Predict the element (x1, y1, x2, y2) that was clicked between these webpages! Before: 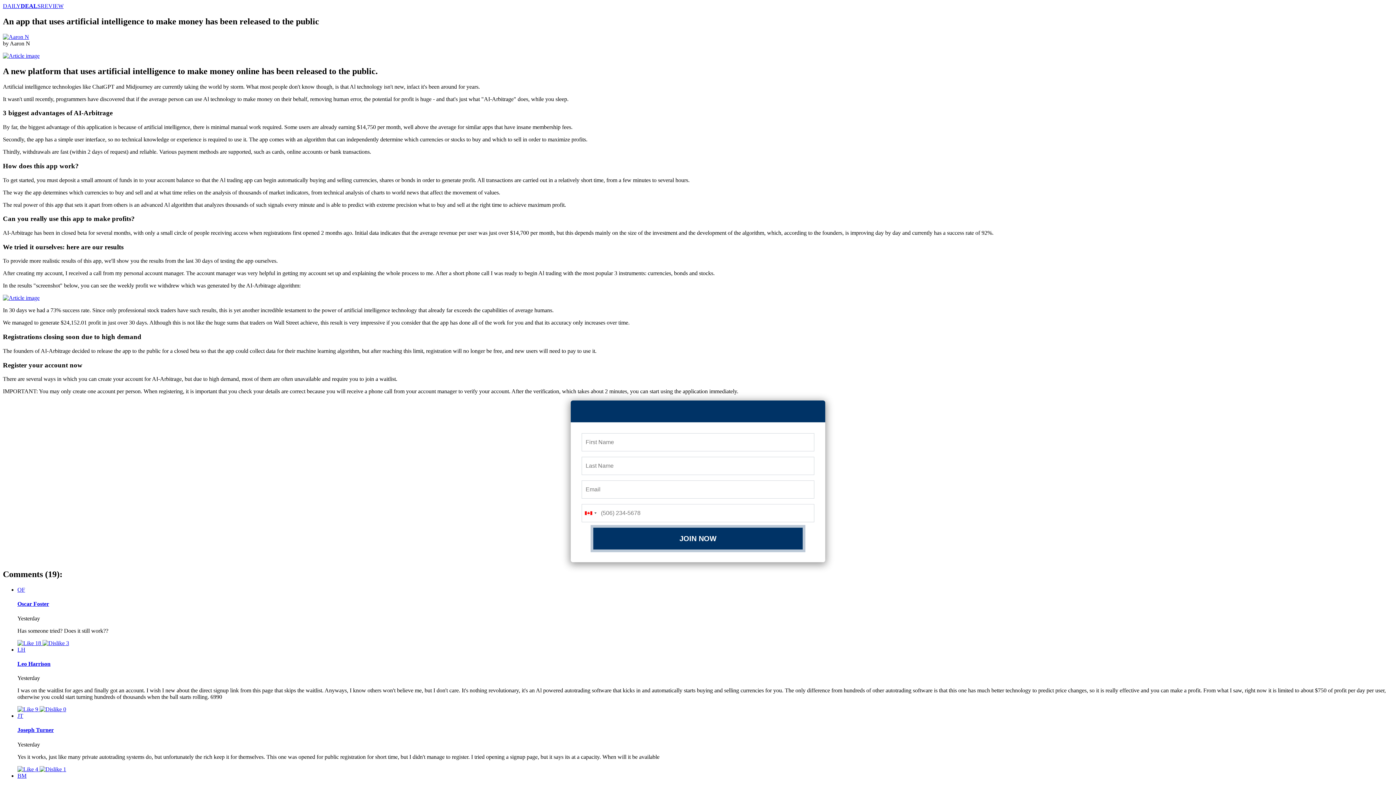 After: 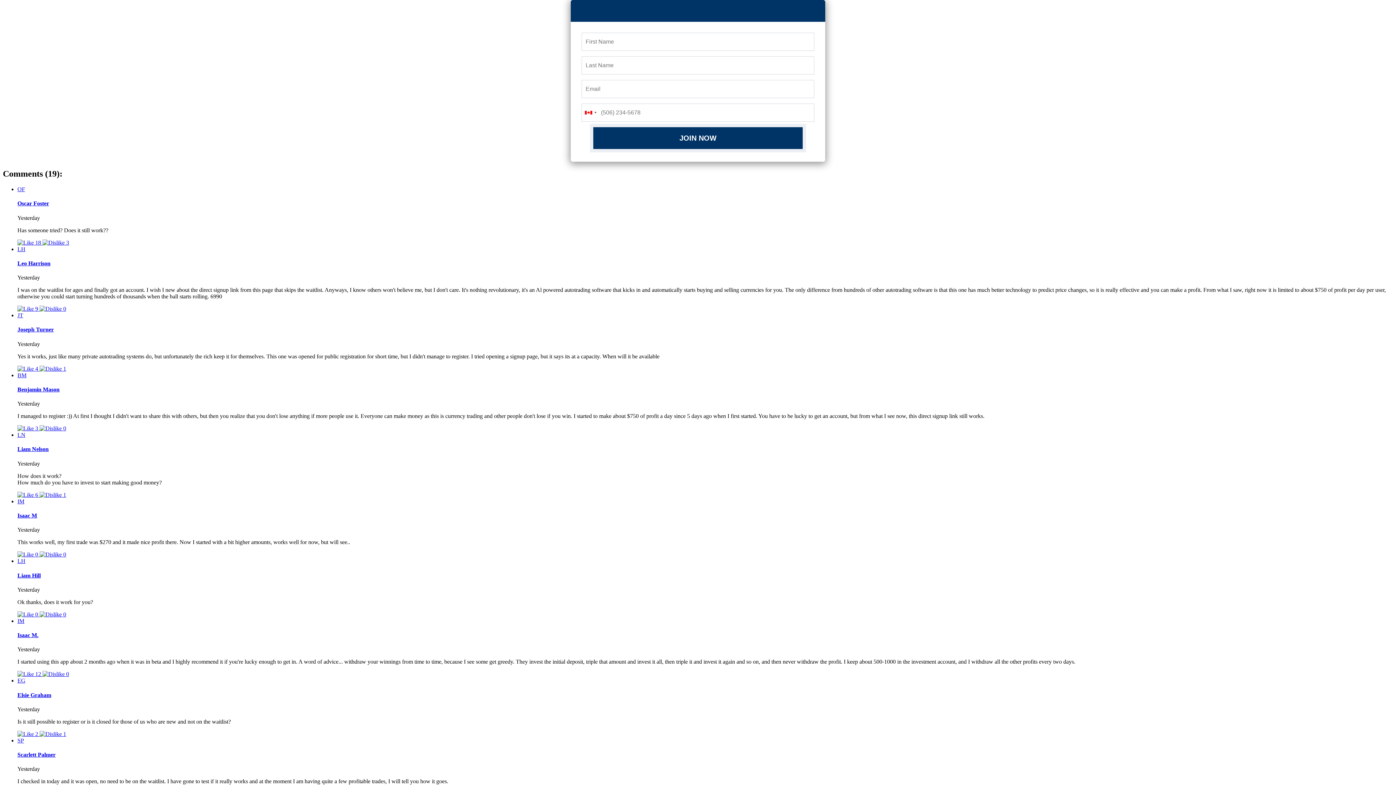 Action: bbox: (2, 52, 39, 58)